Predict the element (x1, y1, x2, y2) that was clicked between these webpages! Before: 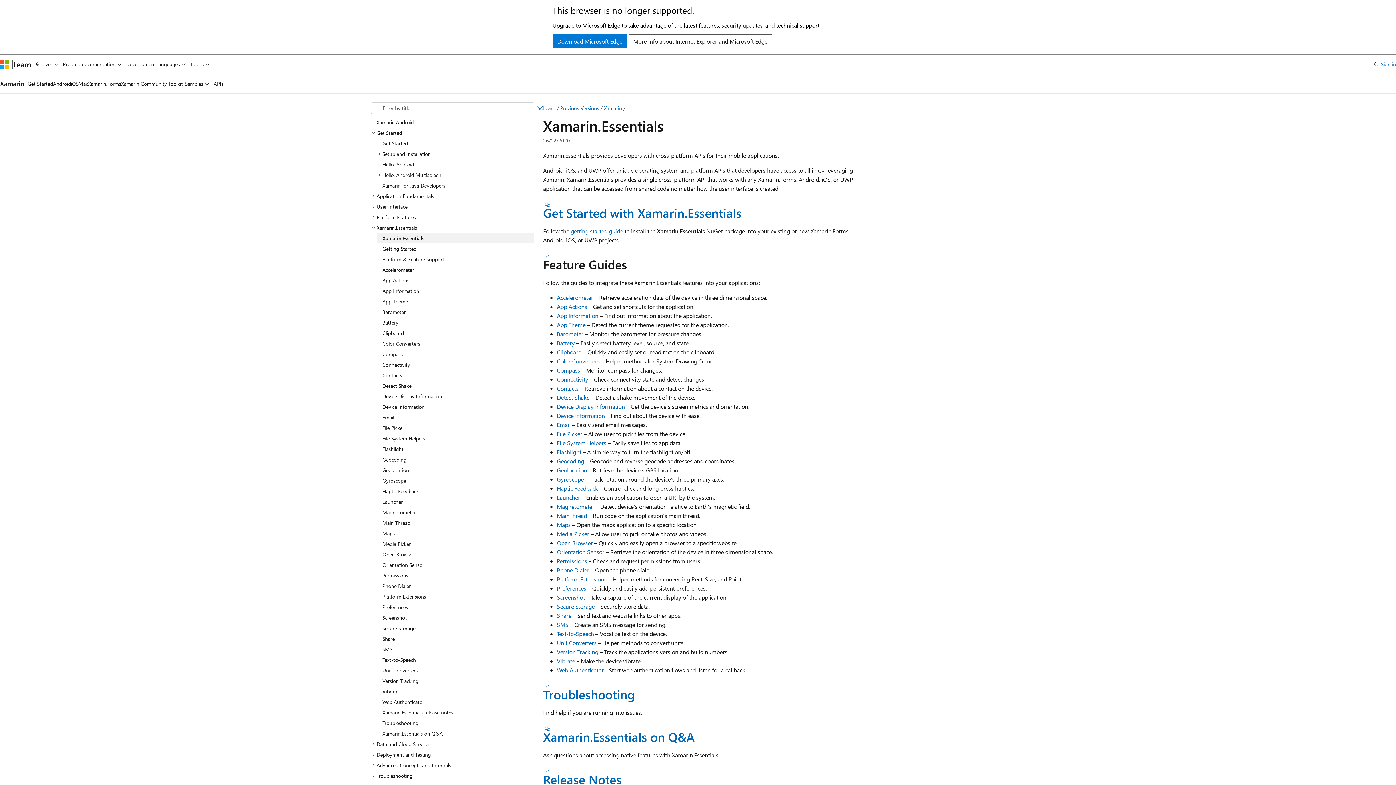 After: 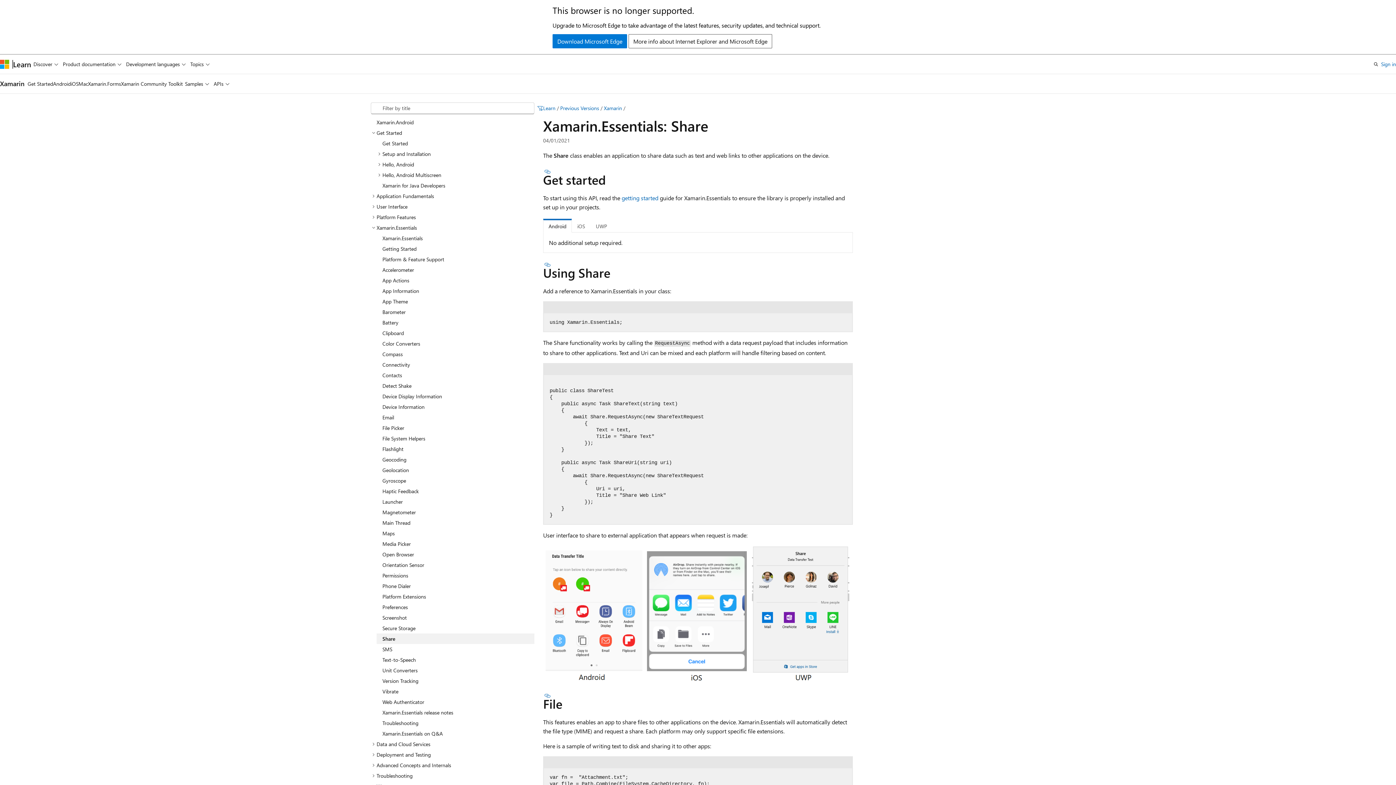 Action: label: Share bbox: (557, 611, 571, 619)